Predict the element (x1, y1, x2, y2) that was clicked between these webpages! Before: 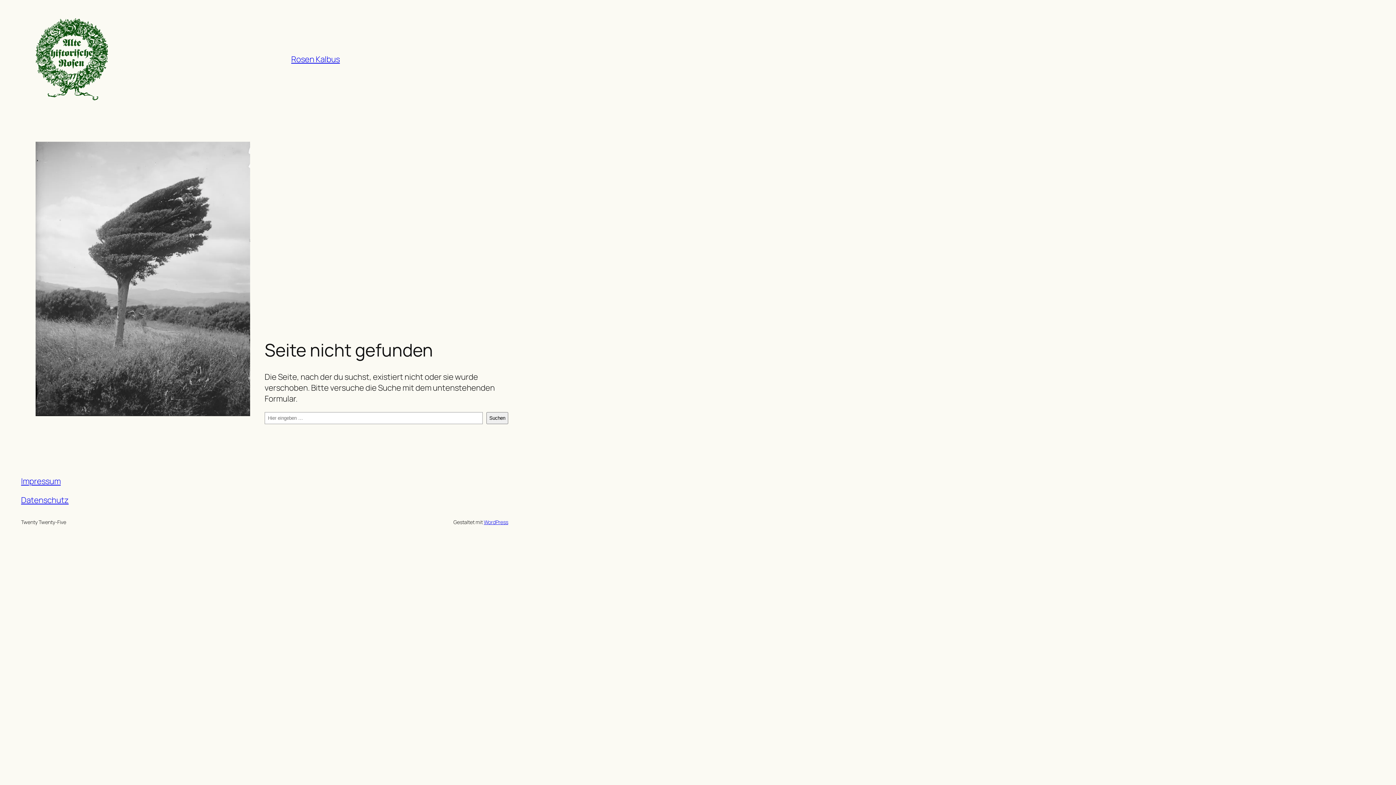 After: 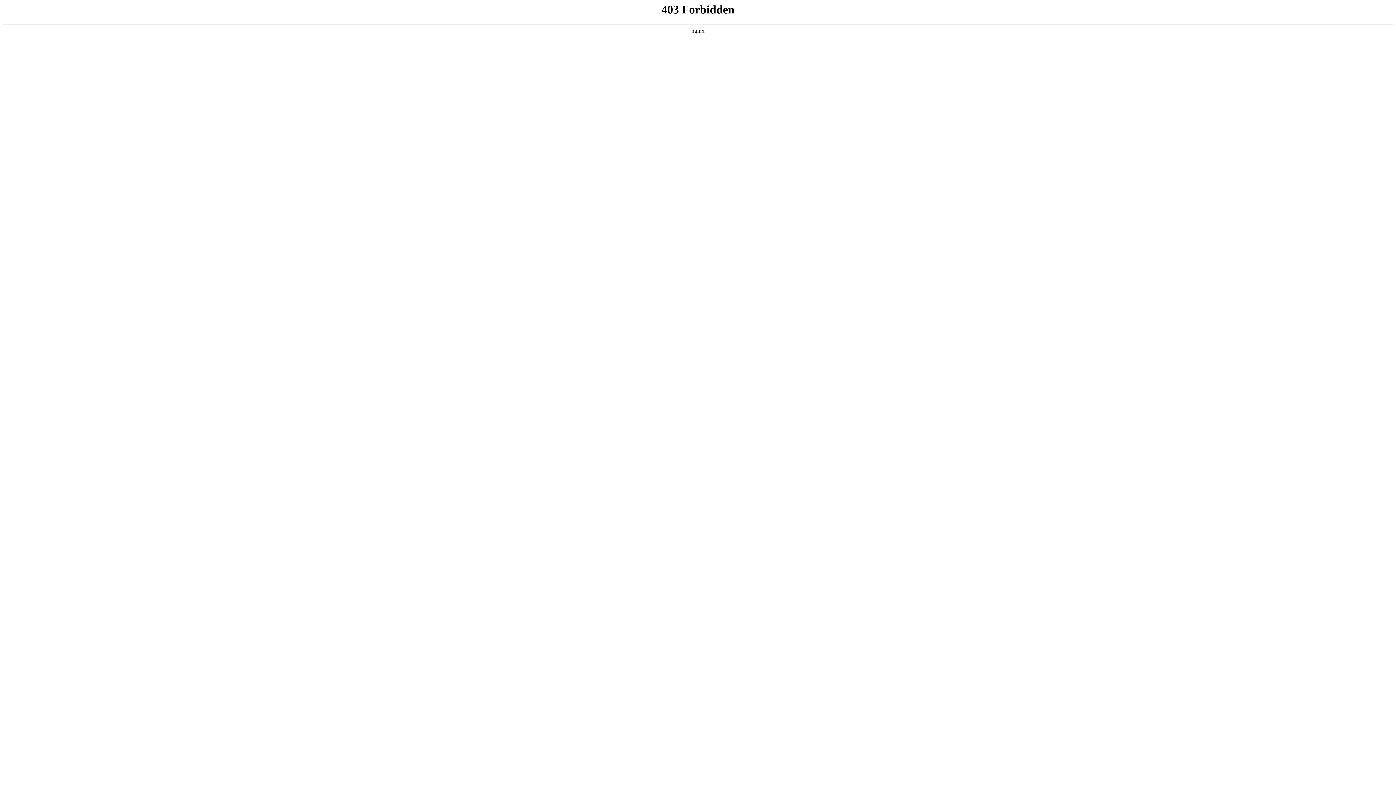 Action: bbox: (483, 519, 508, 525) label: WordPress